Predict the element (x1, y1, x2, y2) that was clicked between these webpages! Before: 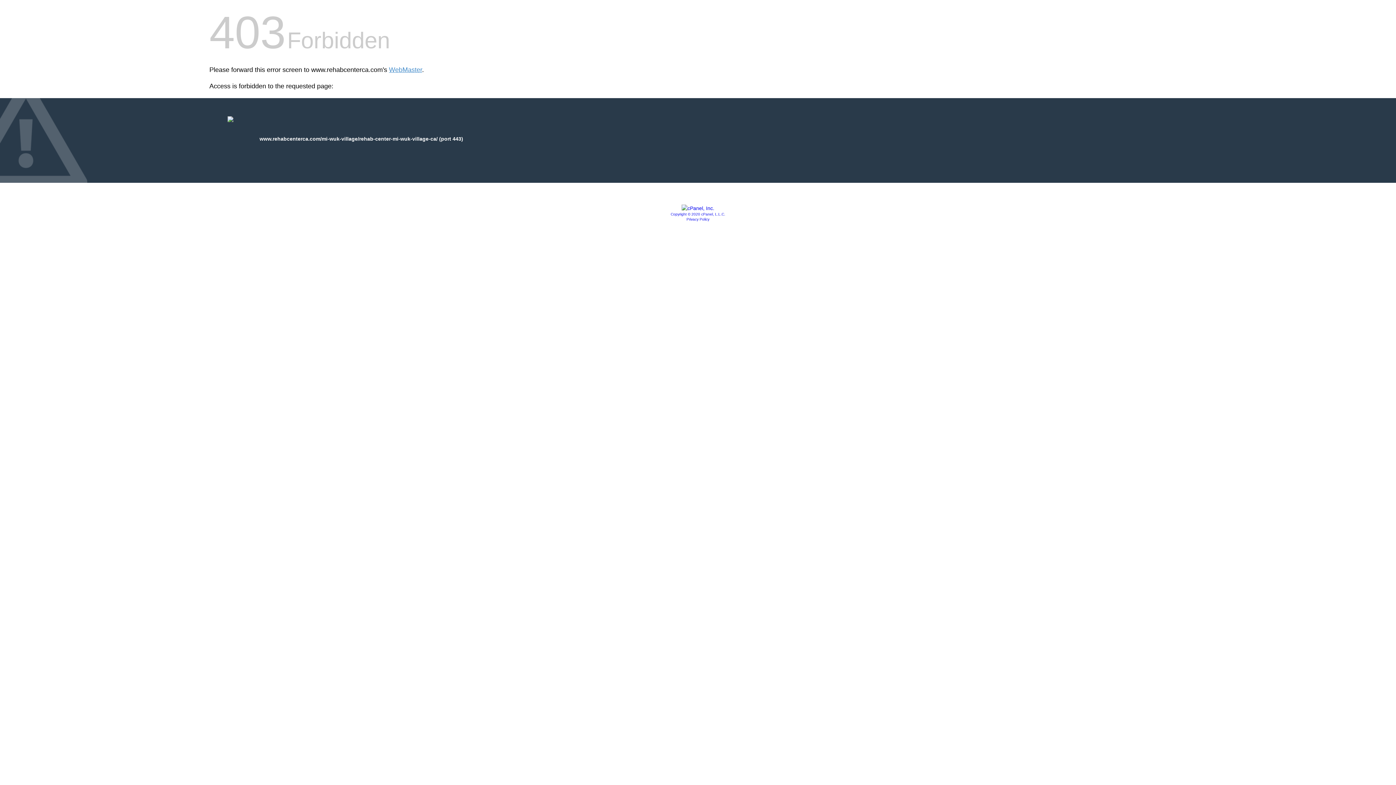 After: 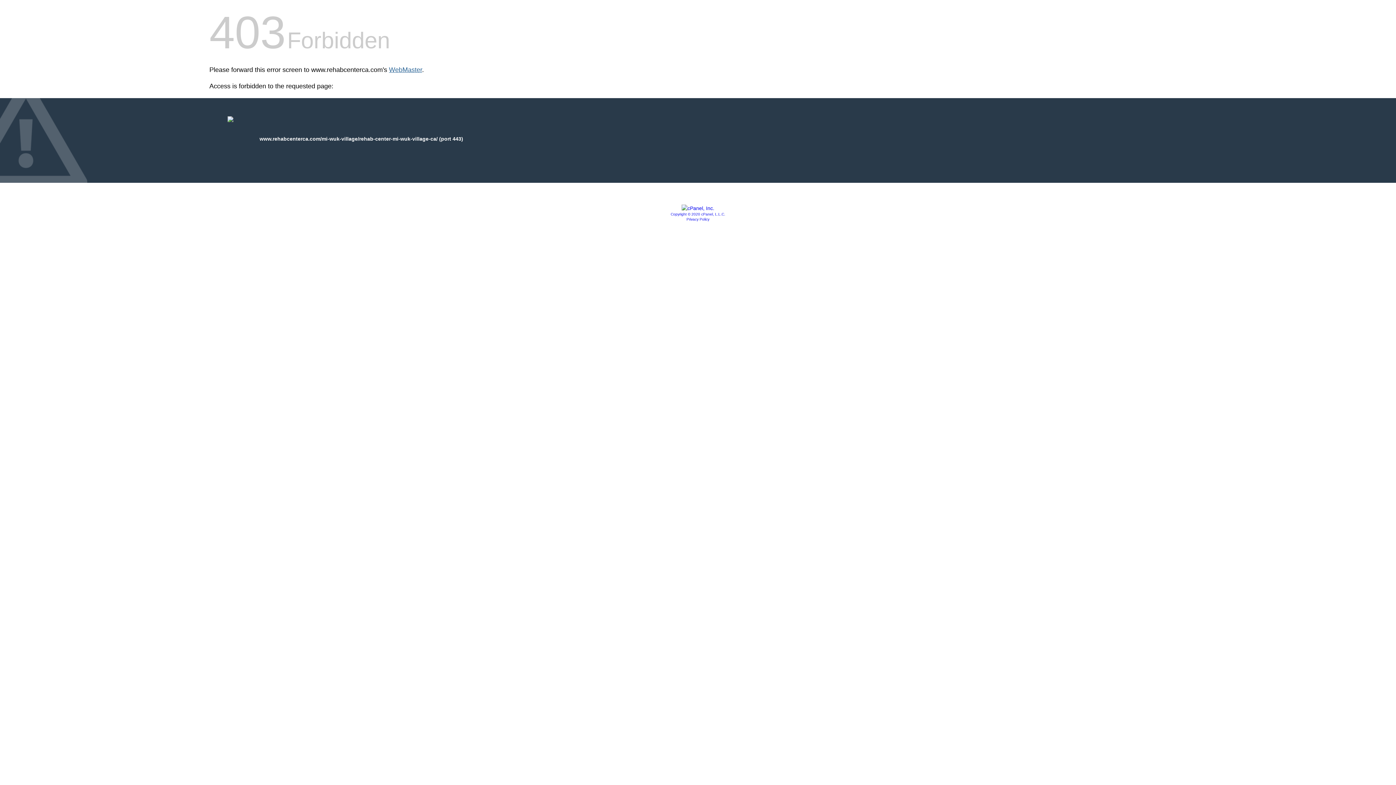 Action: bbox: (389, 66, 422, 73) label: WebMaster